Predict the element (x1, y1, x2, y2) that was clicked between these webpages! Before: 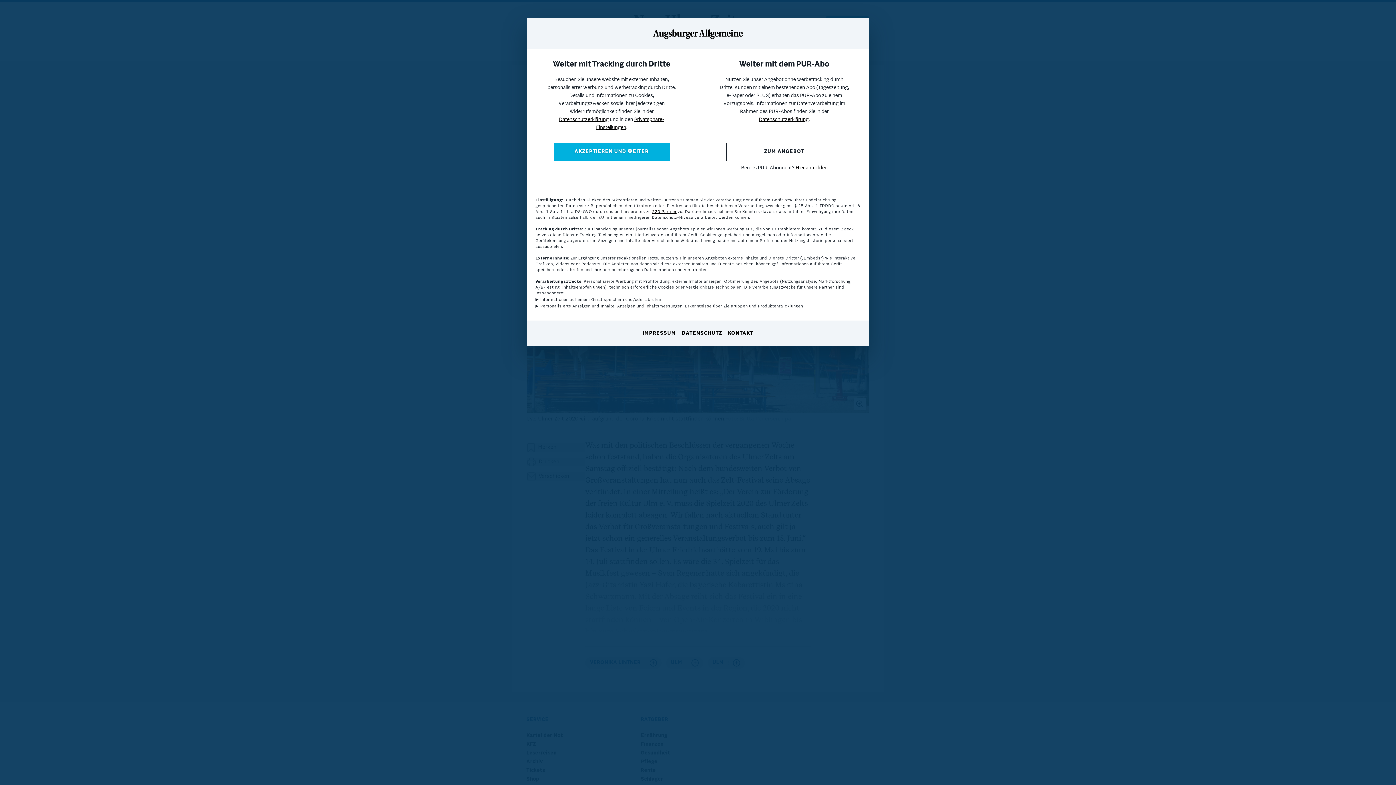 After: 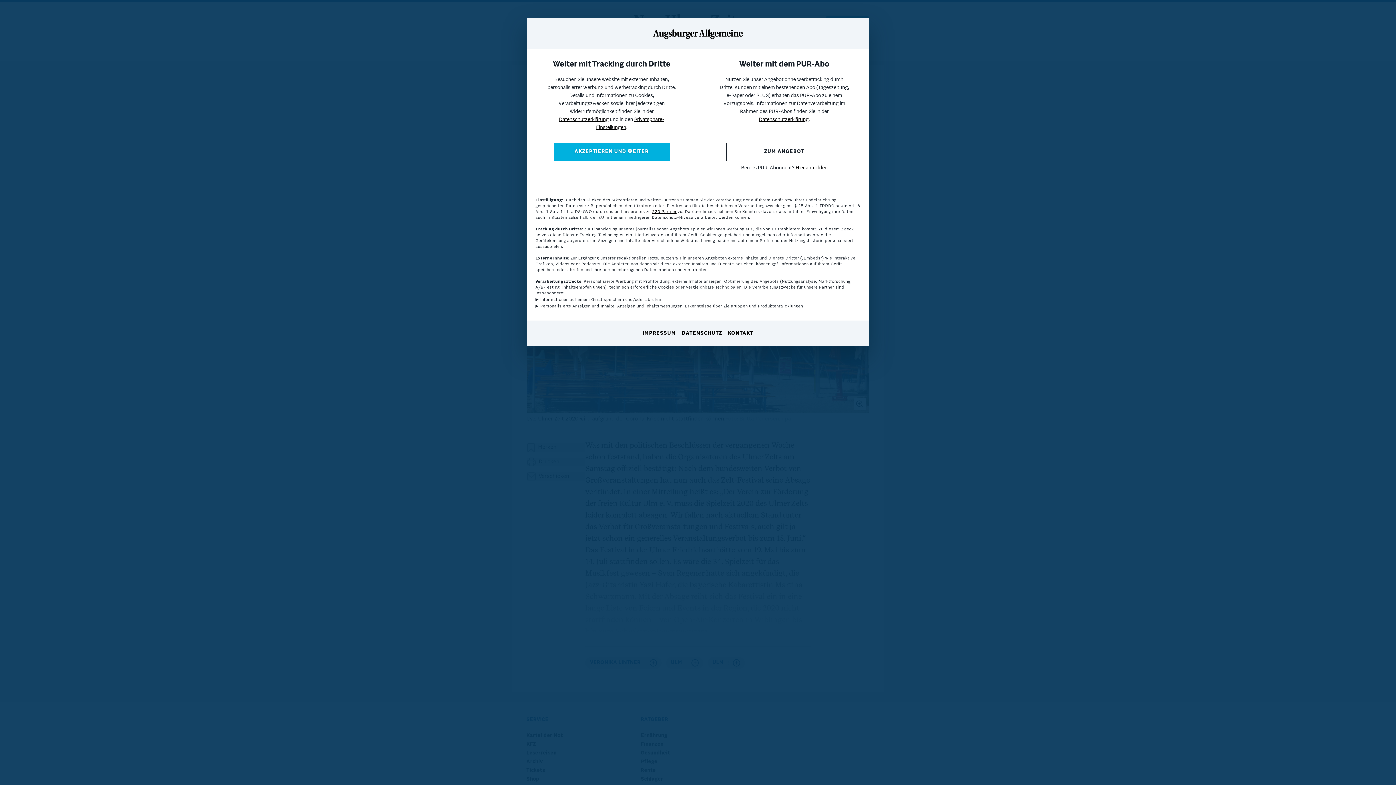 Action: label: DATENSCHUTZ bbox: (682, 330, 722, 337)